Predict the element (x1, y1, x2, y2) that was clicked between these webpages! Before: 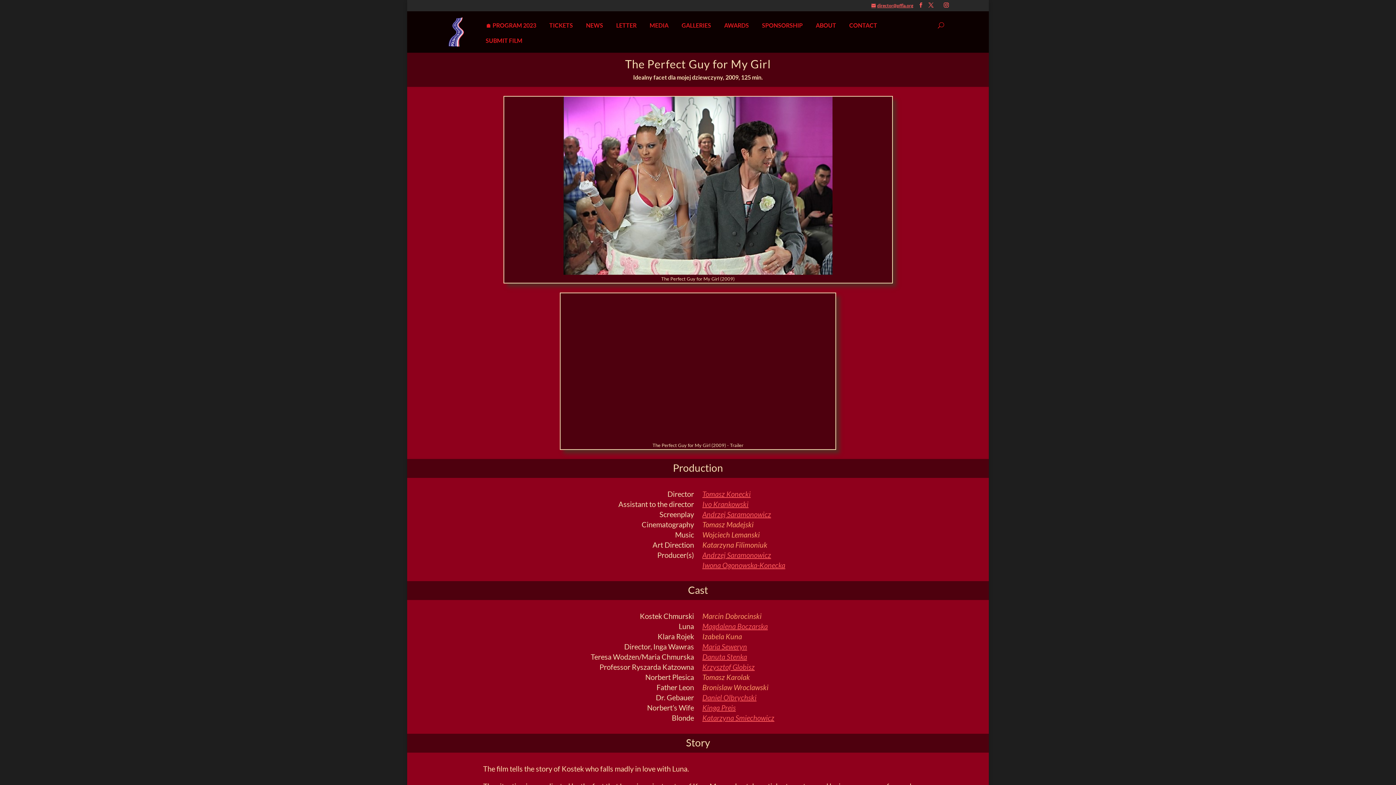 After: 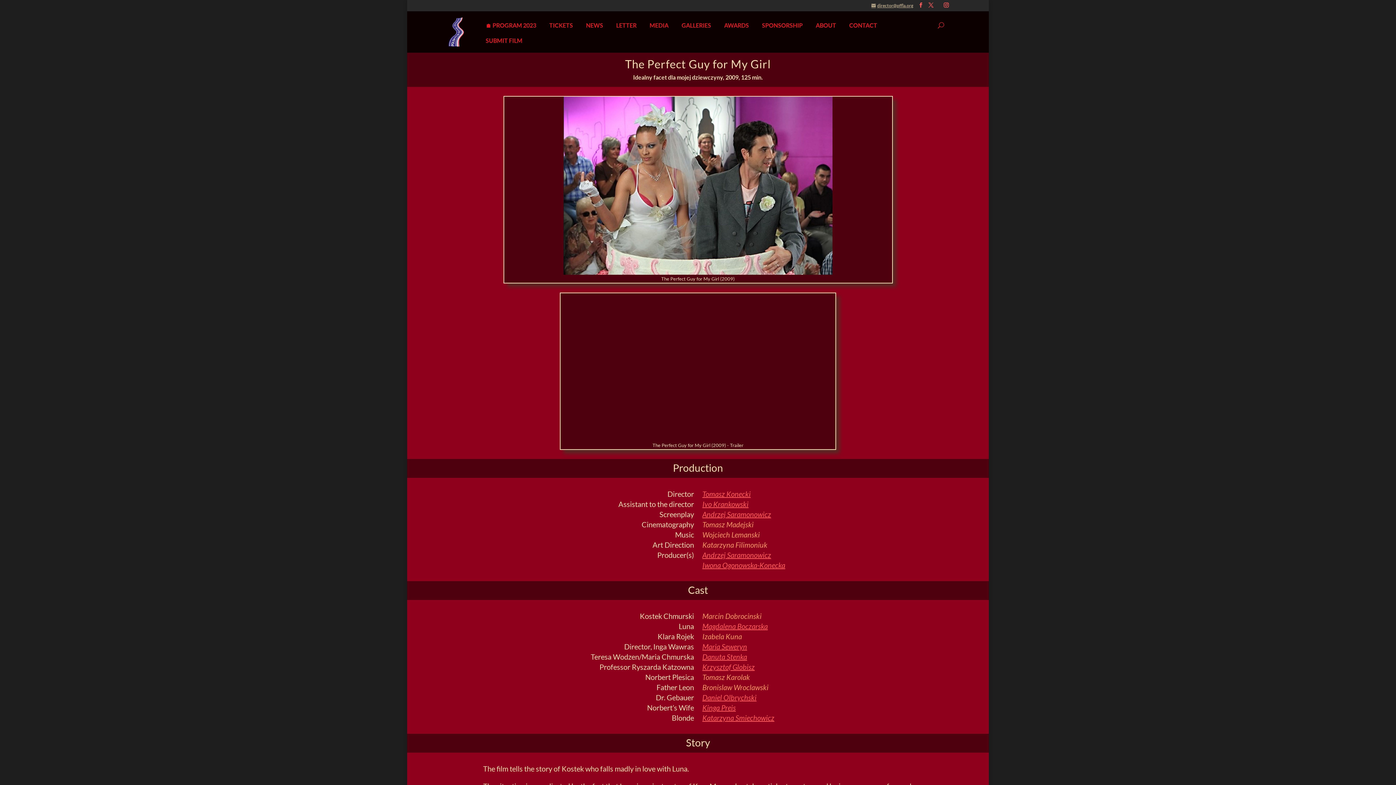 Action: bbox: (871, 2, 913, 8) label: director@pffla.org